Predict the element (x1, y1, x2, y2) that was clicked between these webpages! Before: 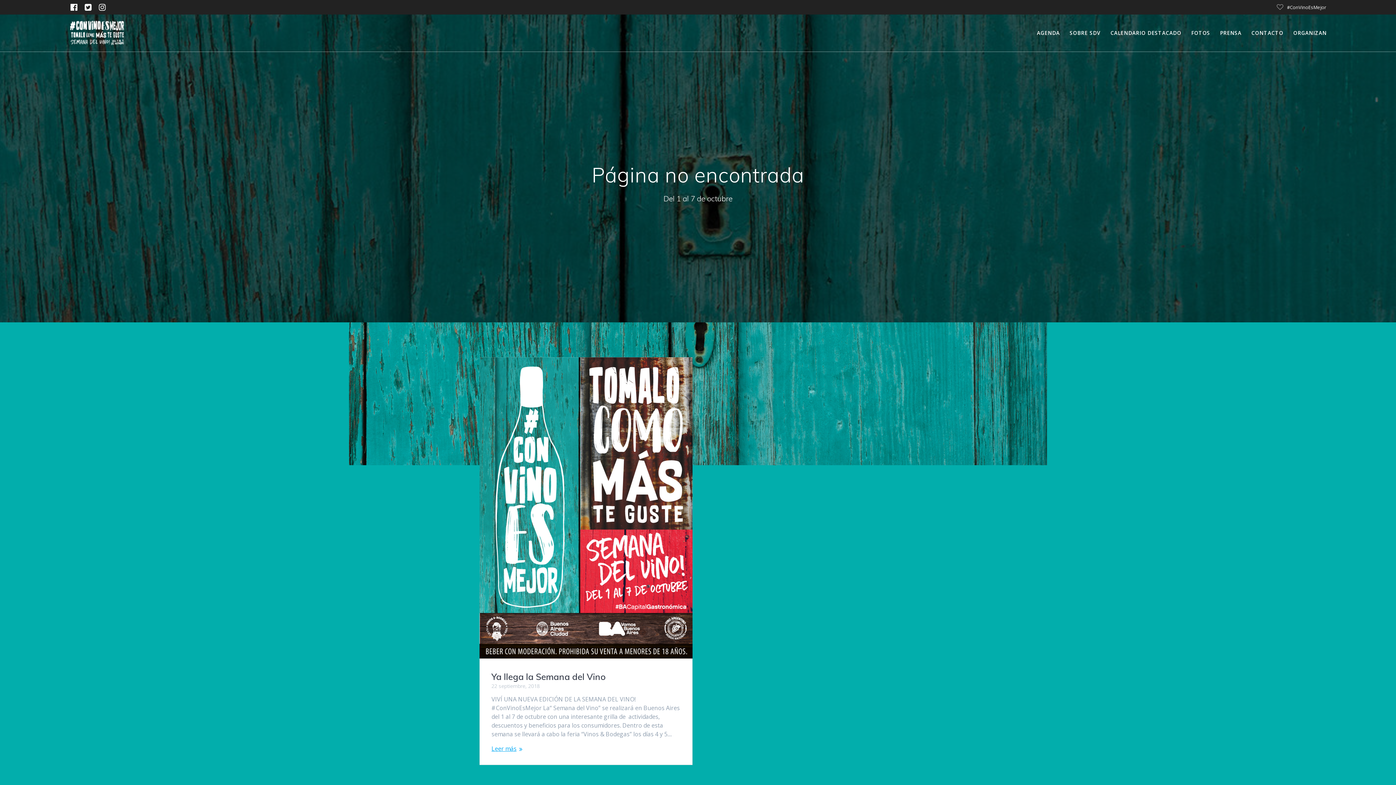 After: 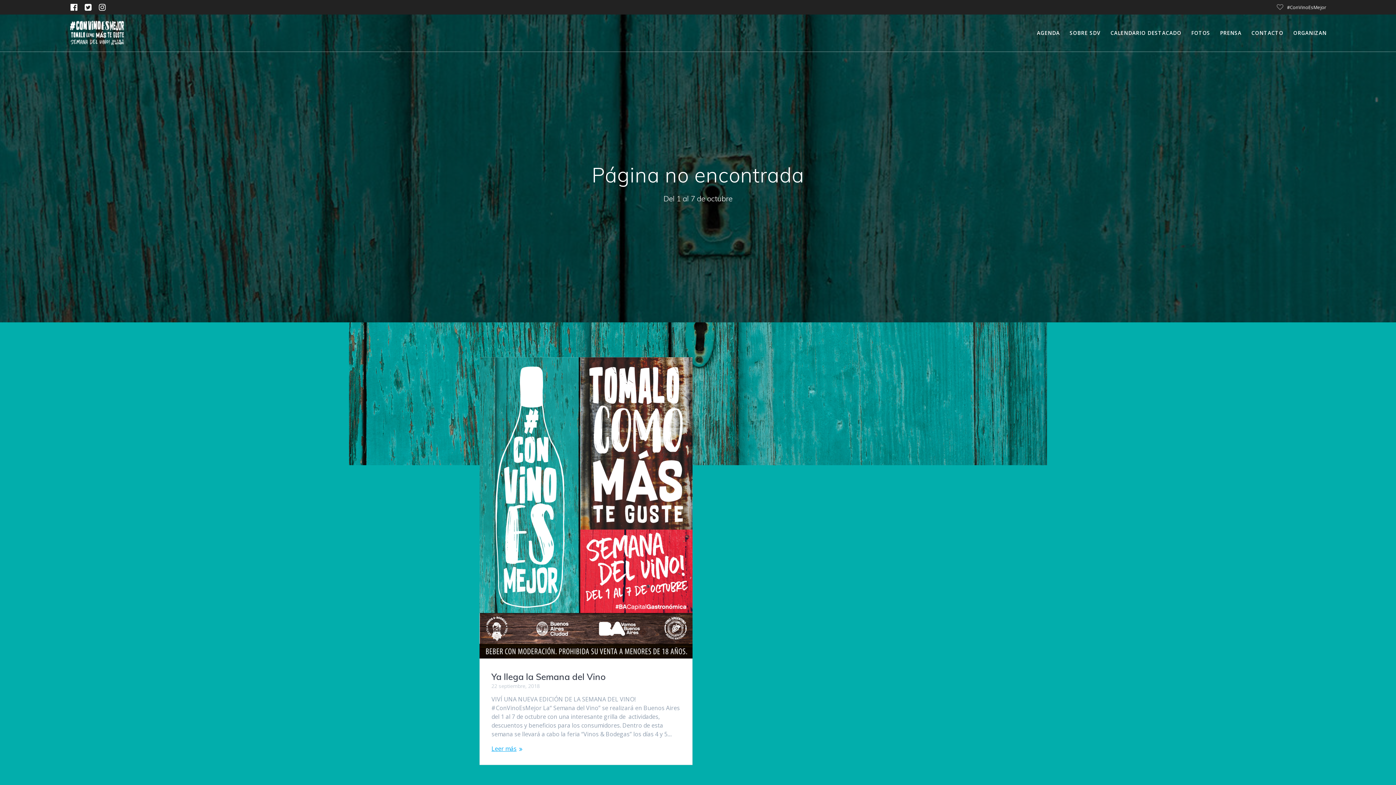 Action: bbox: (95, 2, 109, 12)